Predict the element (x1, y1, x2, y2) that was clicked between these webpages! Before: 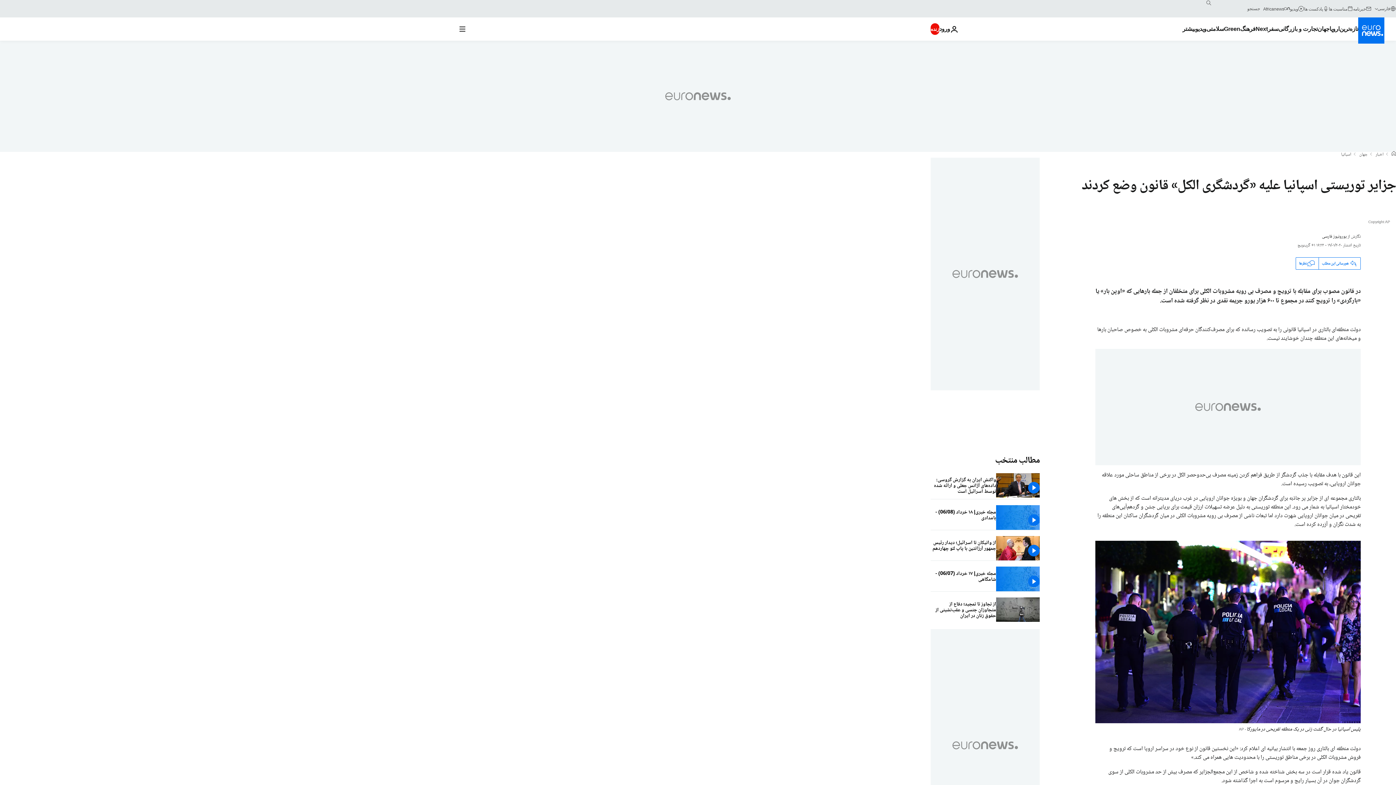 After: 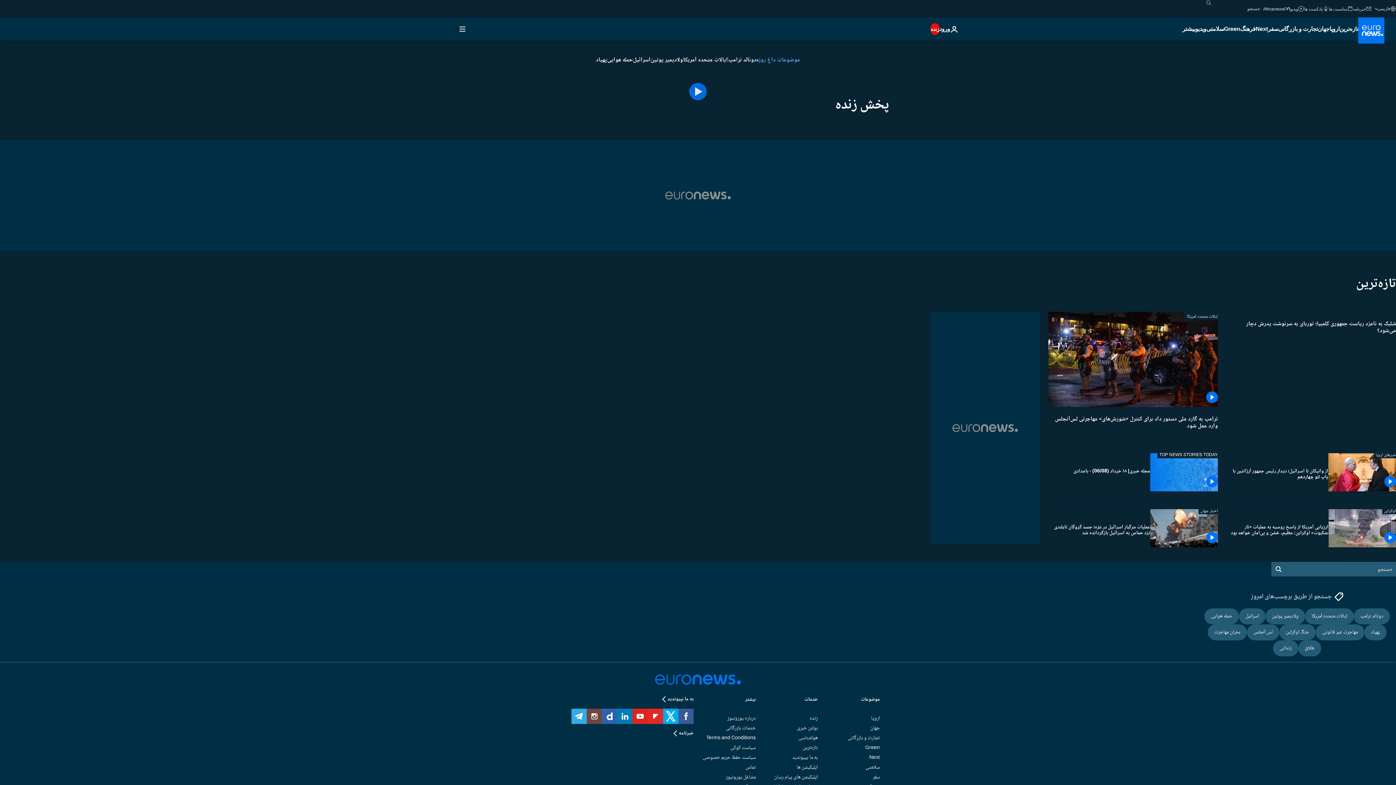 Action: bbox: (930, 23, 939, 34) label: زنده